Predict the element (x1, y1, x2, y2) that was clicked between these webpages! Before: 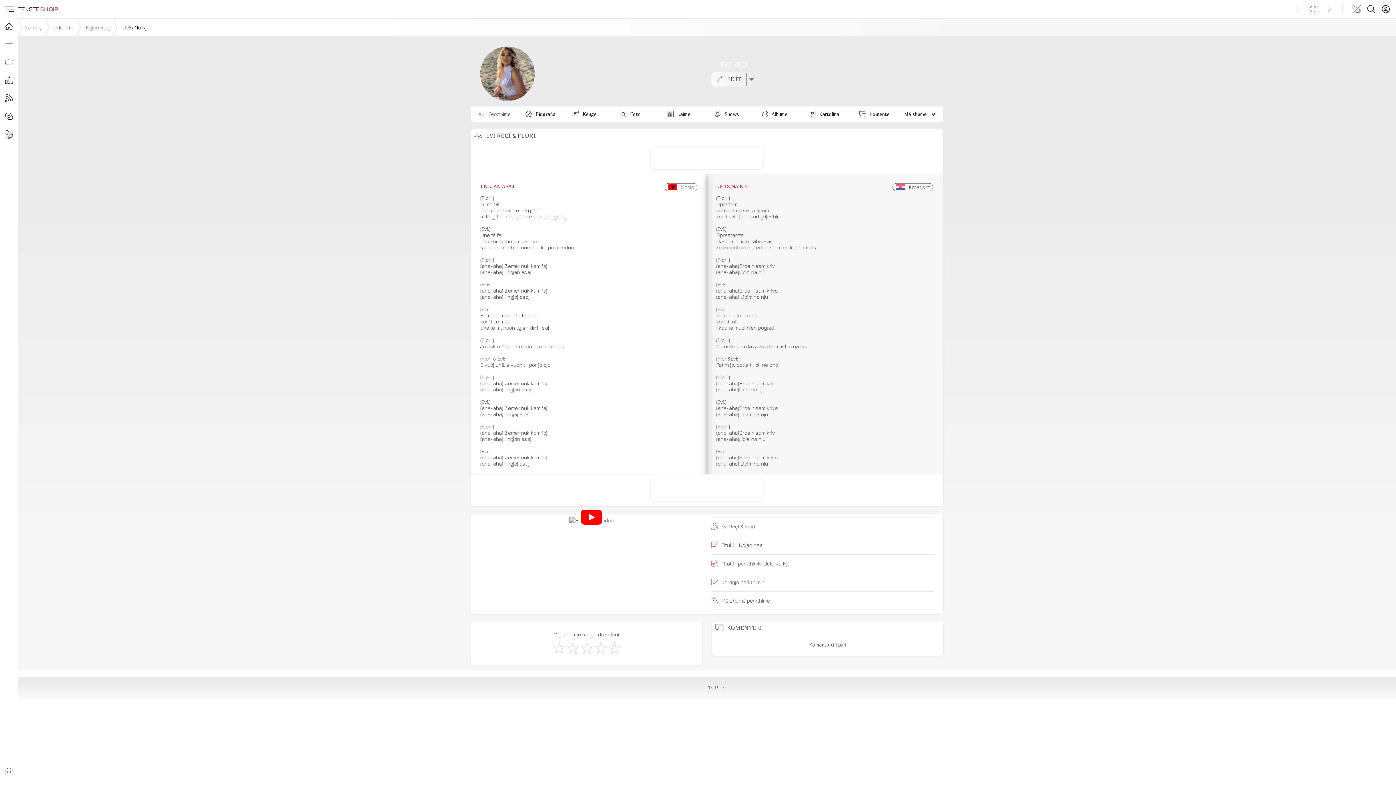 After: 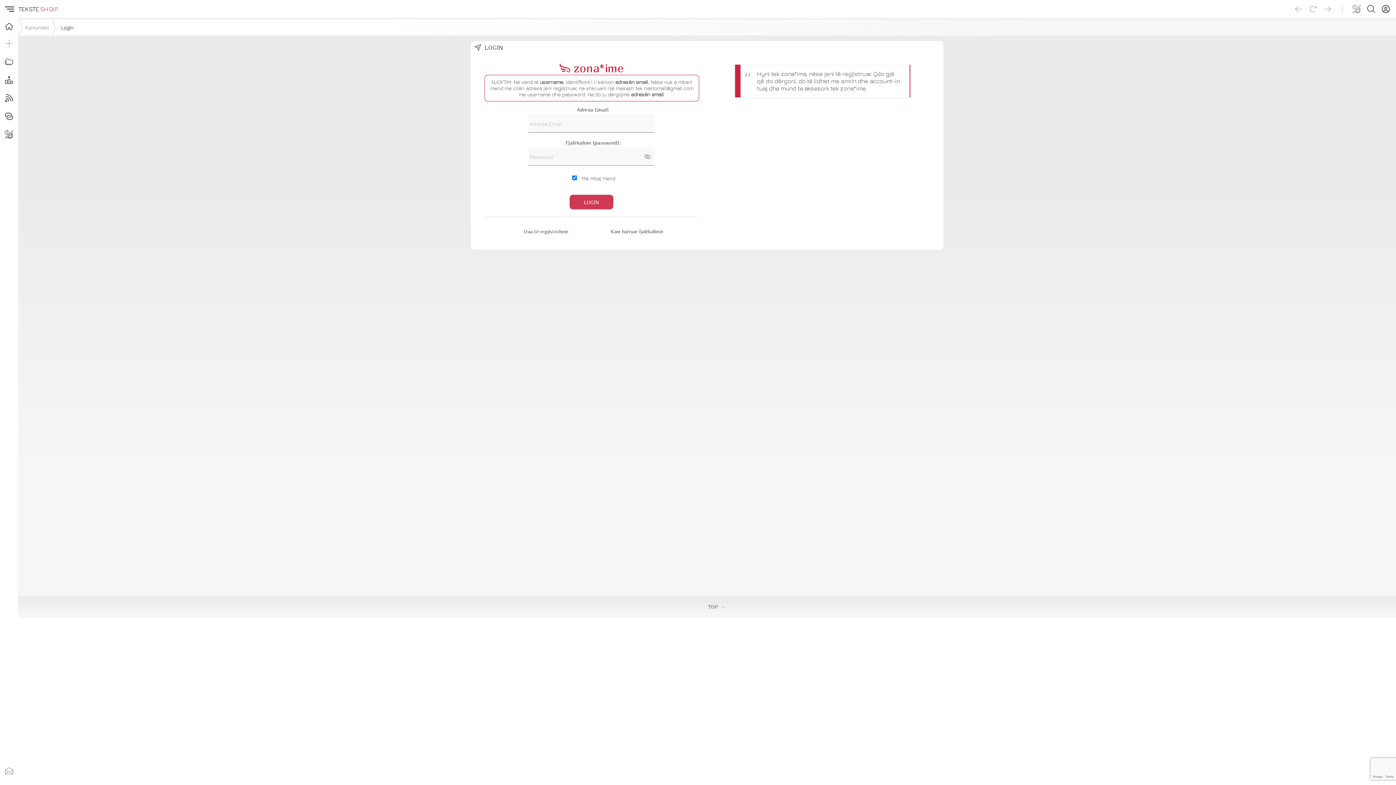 Action: bbox: (1378, 1, 1393, 16) label: Login